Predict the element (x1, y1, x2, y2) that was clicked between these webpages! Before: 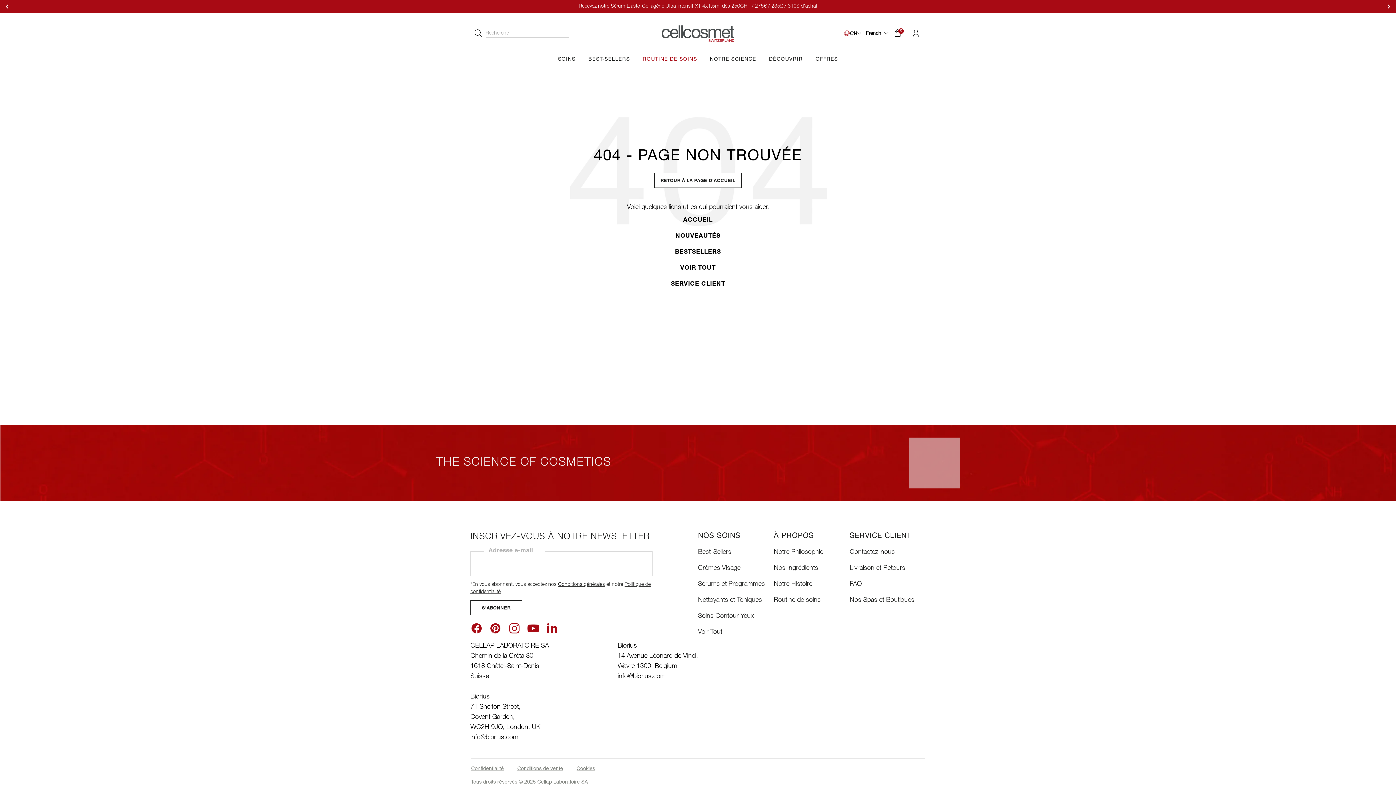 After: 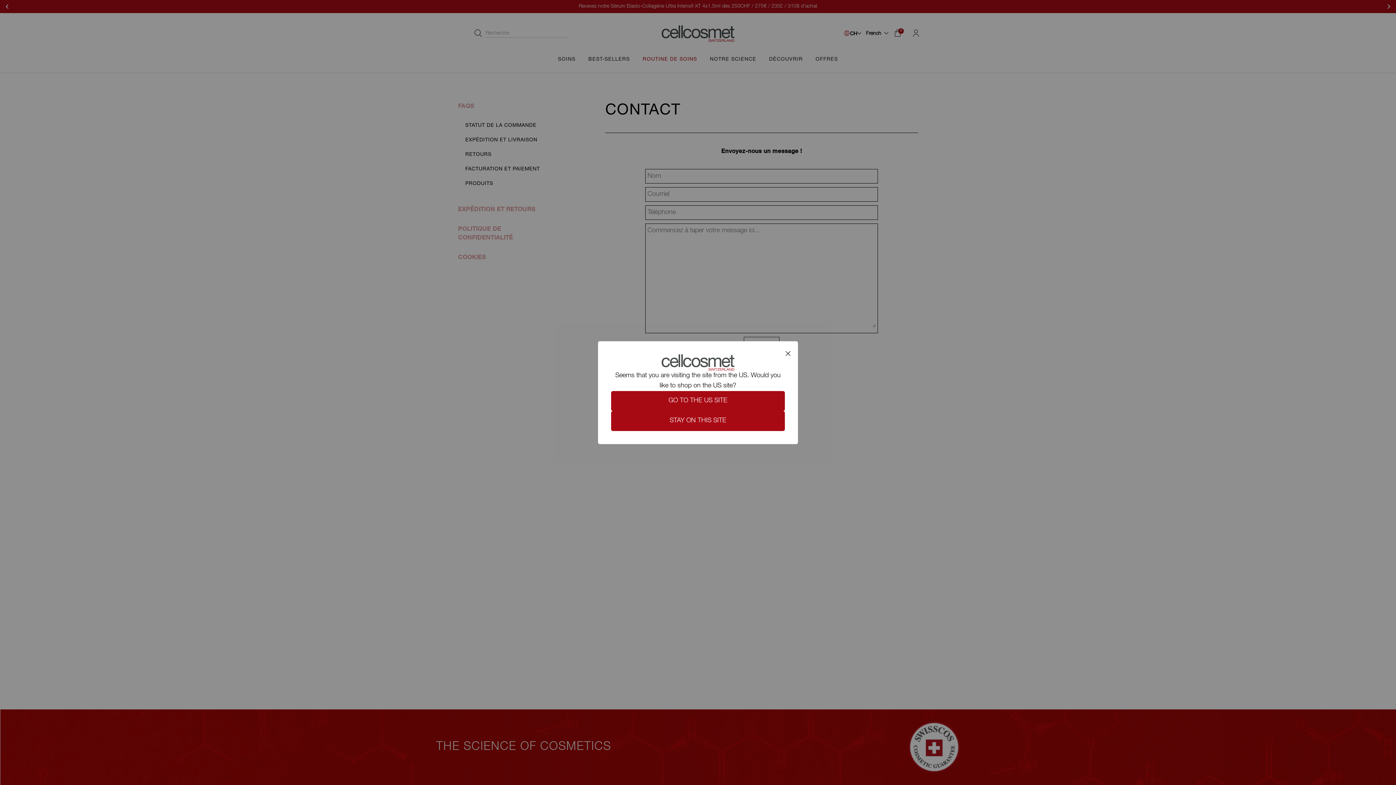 Action: label: SERVICE CLIENT bbox: (671, 281, 725, 287)